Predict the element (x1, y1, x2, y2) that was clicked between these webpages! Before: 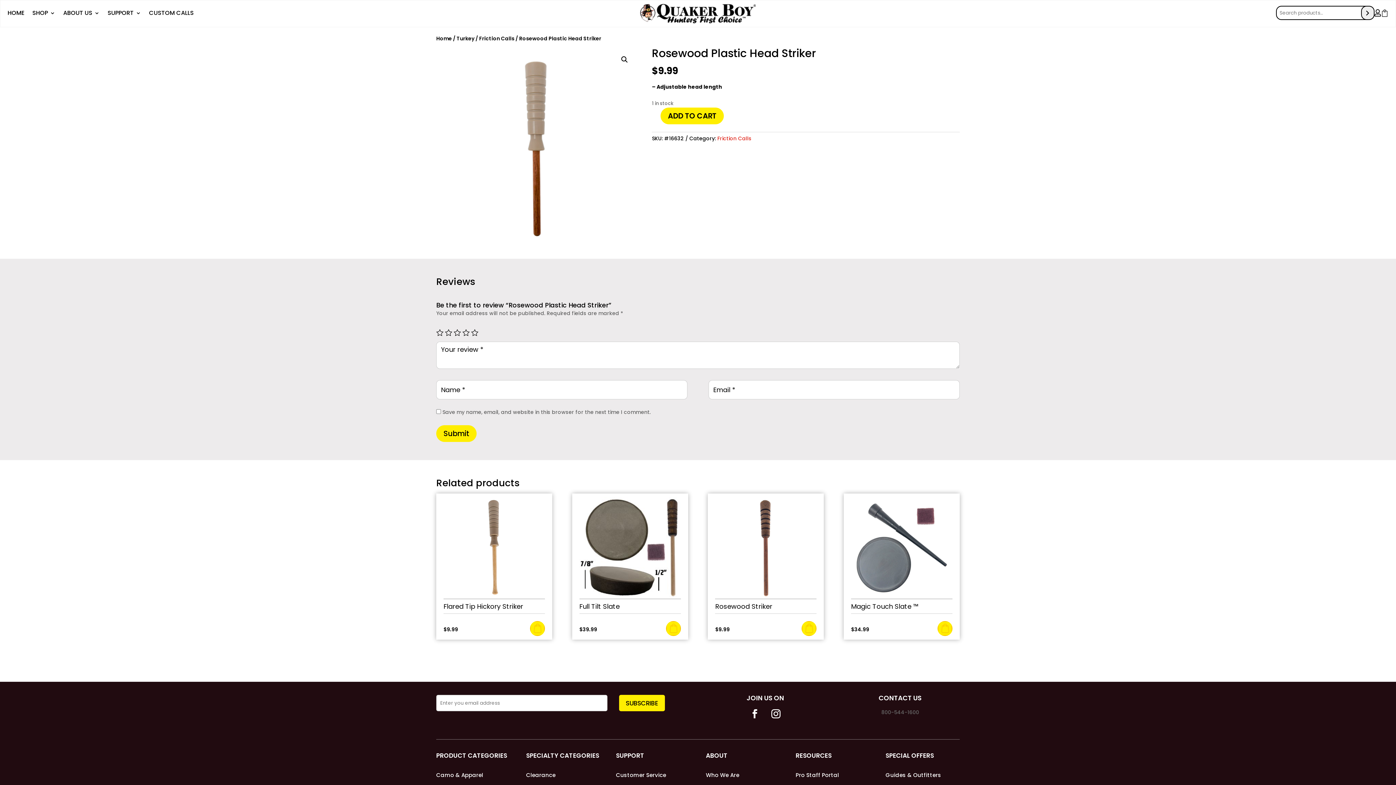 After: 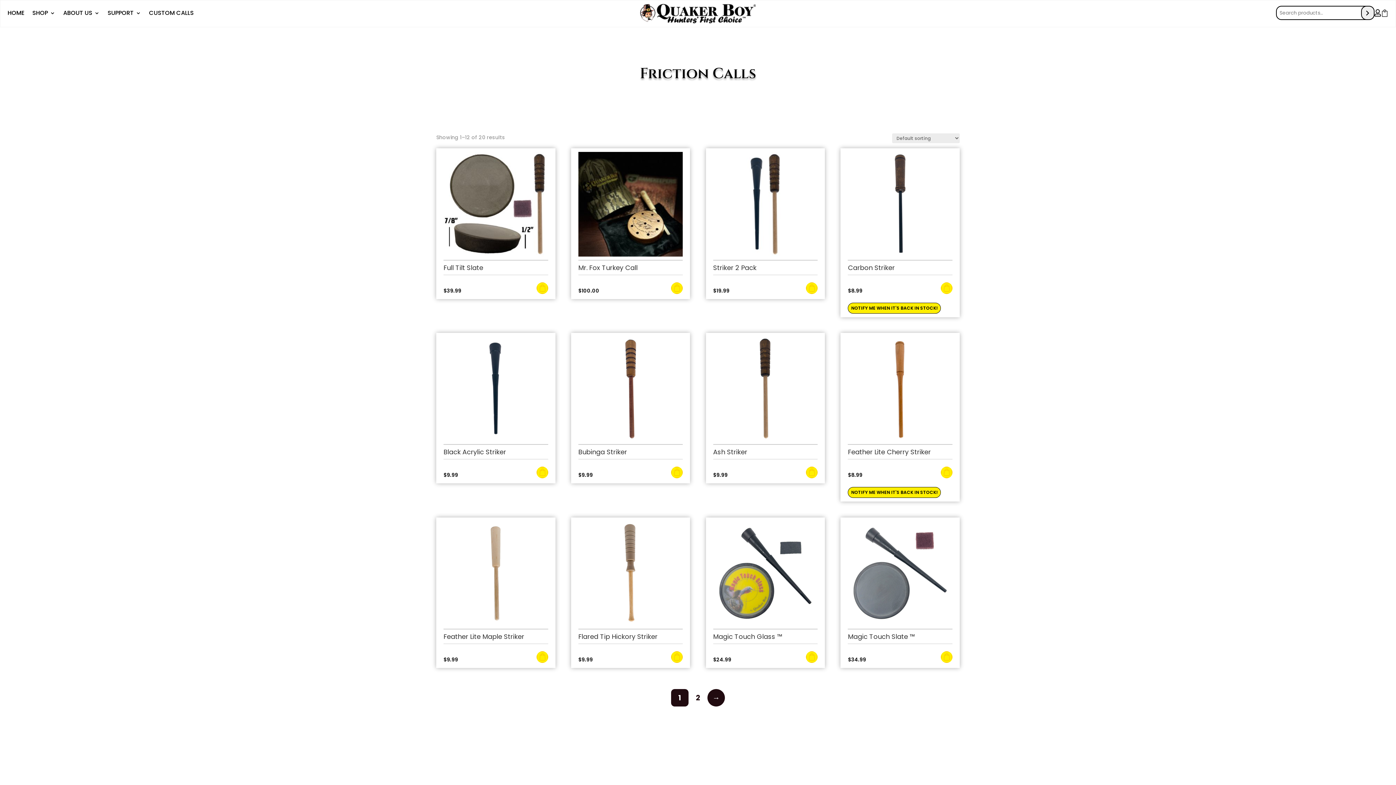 Action: label: Friction Calls bbox: (479, 34, 514, 42)